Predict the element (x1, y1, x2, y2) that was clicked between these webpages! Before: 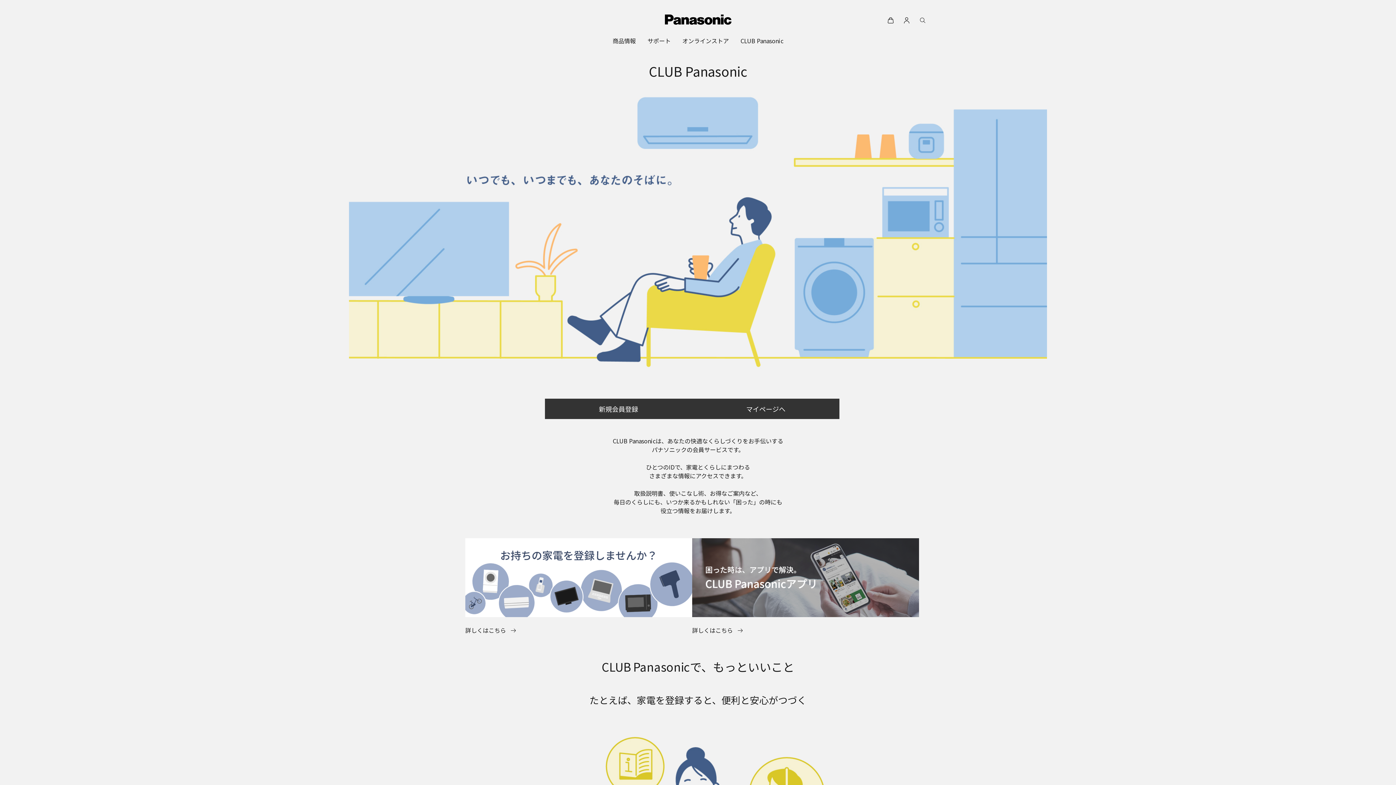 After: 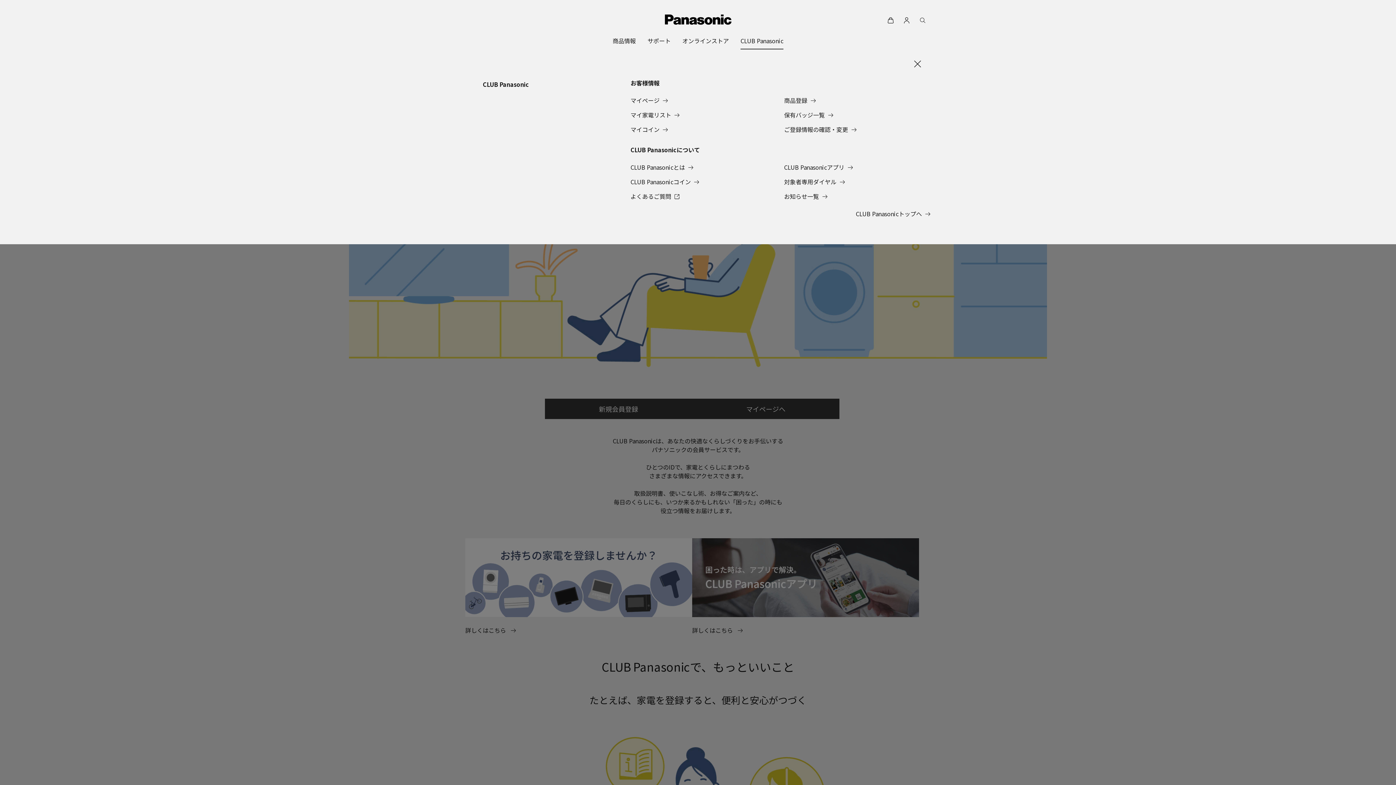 Action: bbox: (740, 32, 783, 49) label: CLUB Panasonic